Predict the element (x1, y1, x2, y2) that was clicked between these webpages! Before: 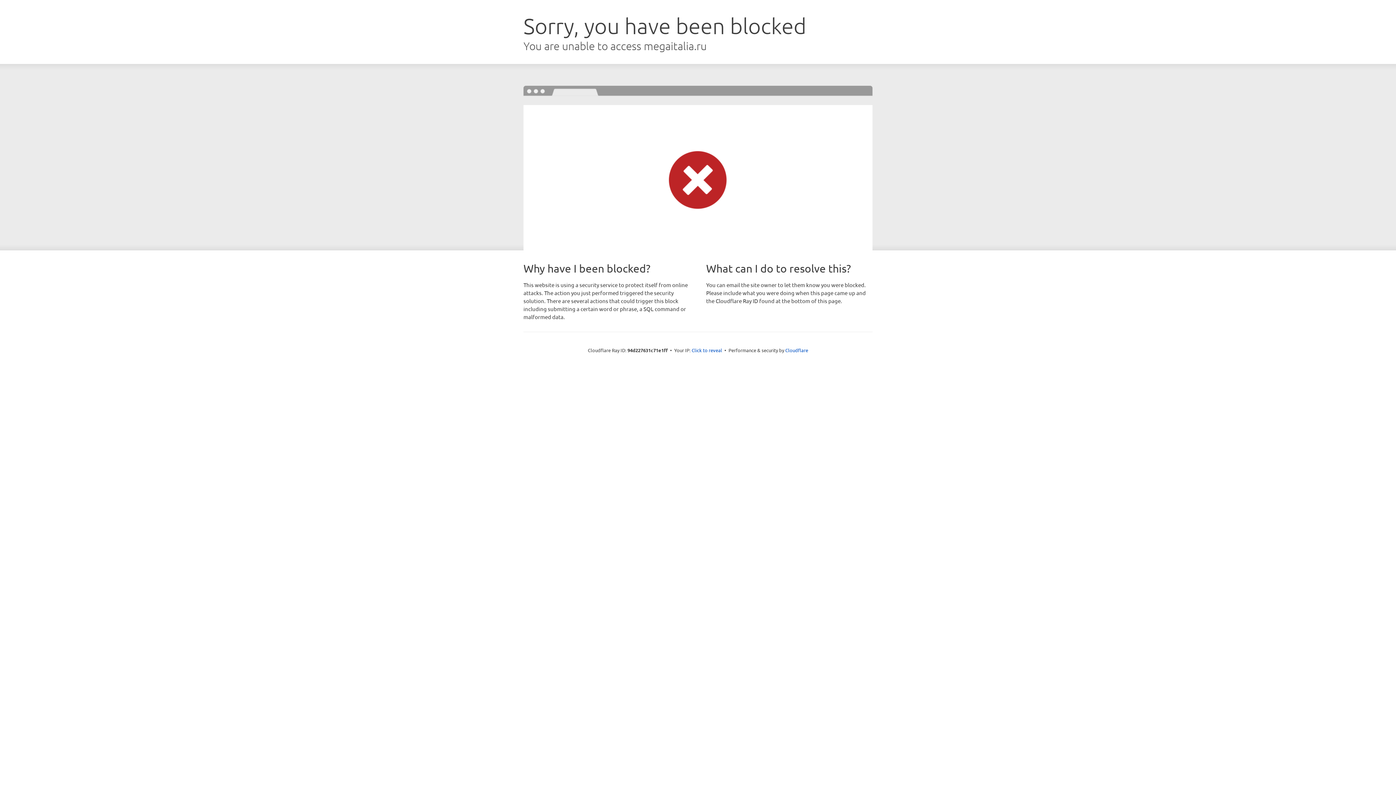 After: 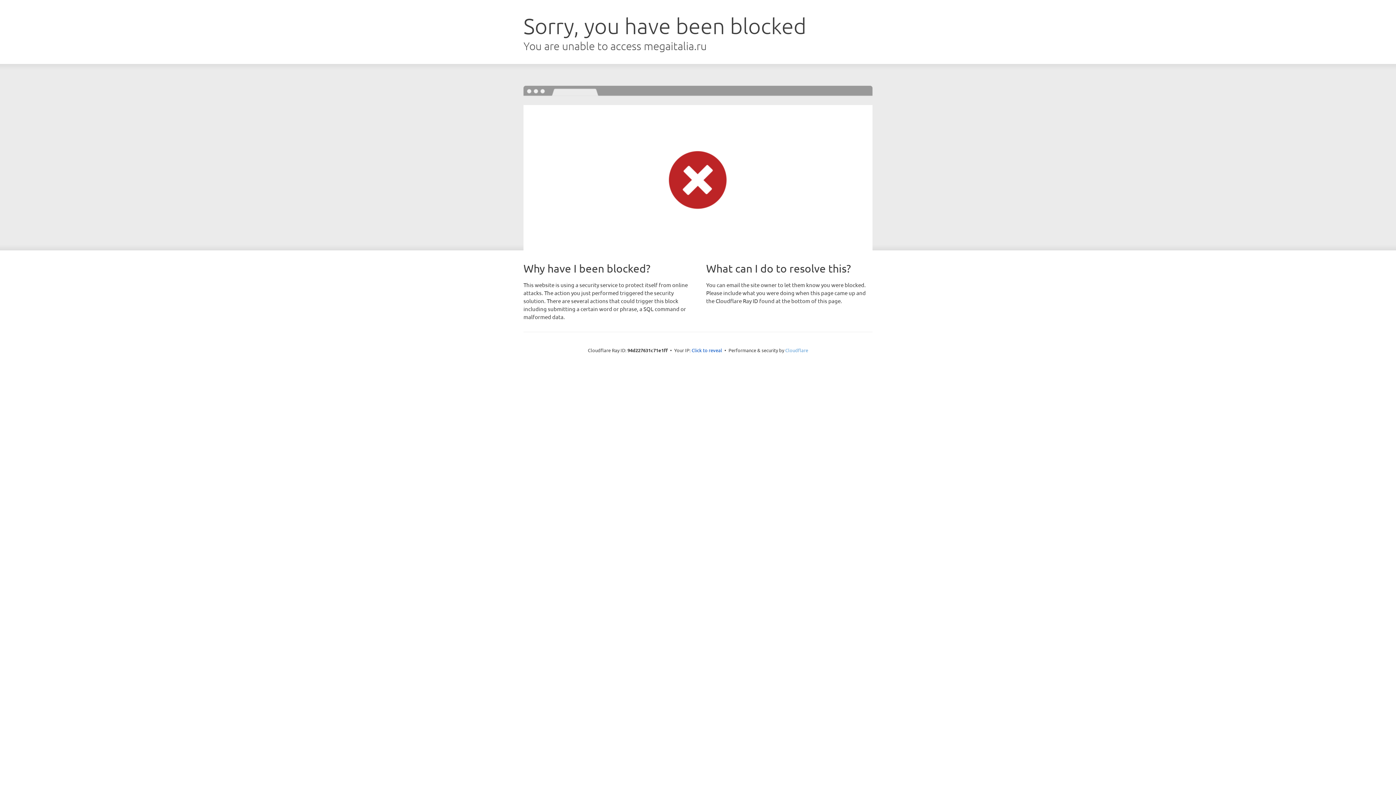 Action: bbox: (785, 347, 808, 353) label: Cloudflare